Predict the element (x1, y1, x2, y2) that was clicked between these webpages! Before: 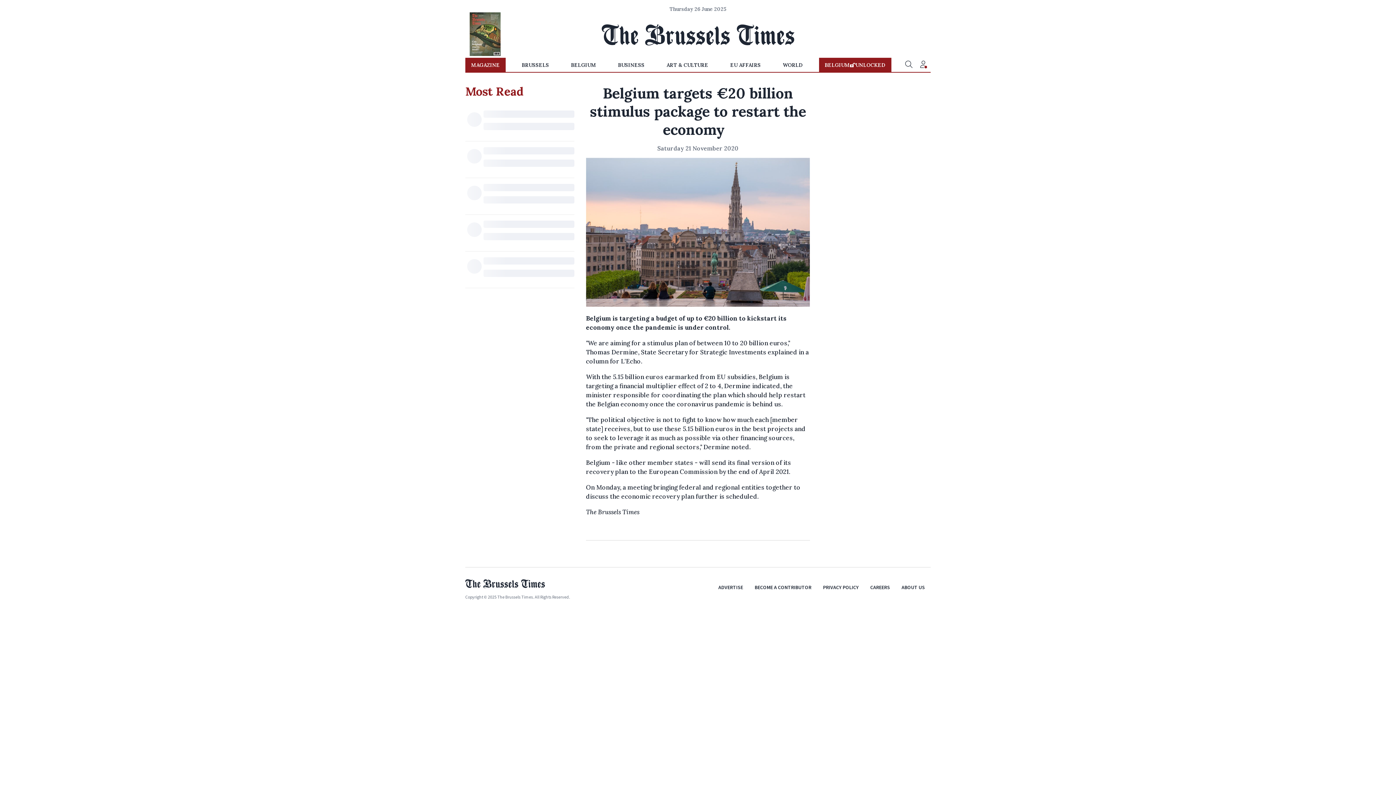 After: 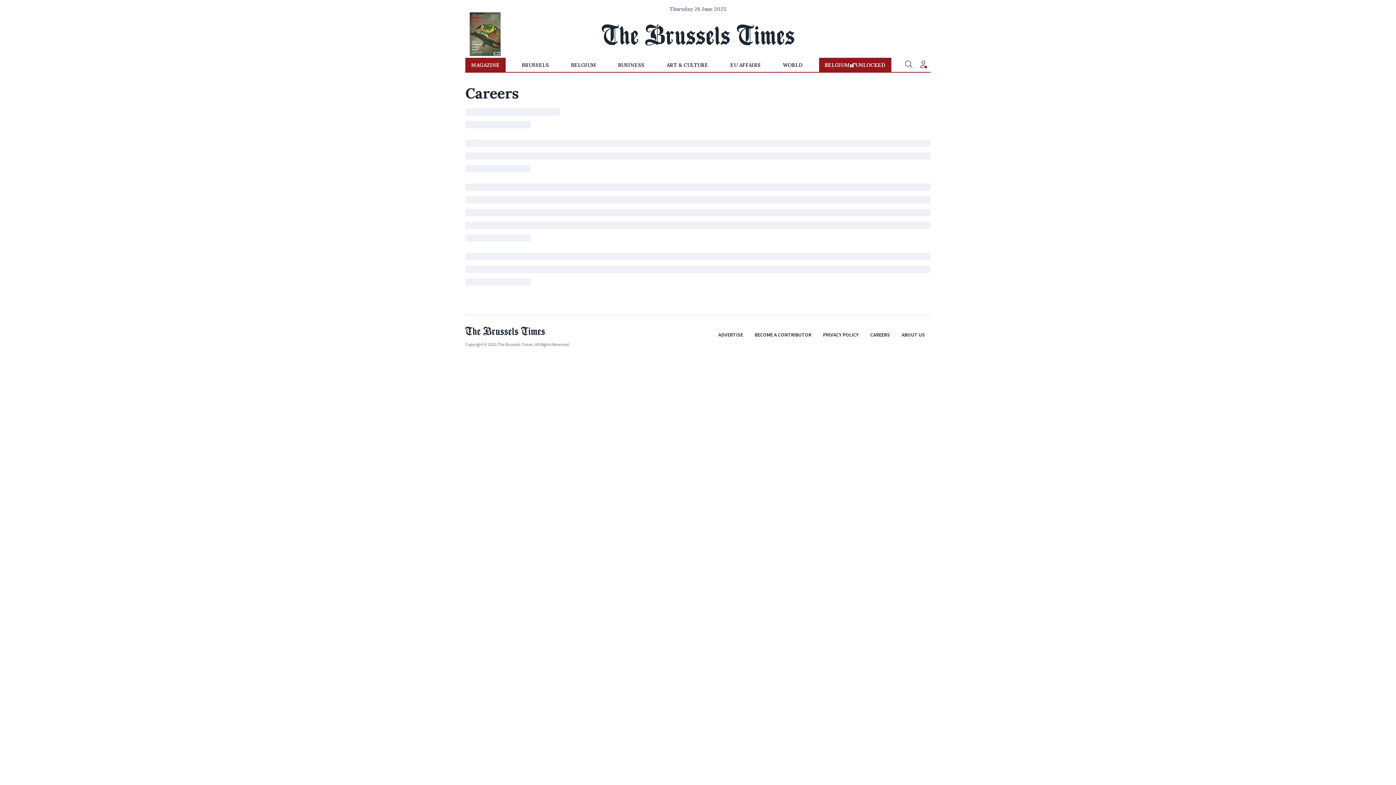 Action: bbox: (864, 584, 896, 601) label: CAREERS